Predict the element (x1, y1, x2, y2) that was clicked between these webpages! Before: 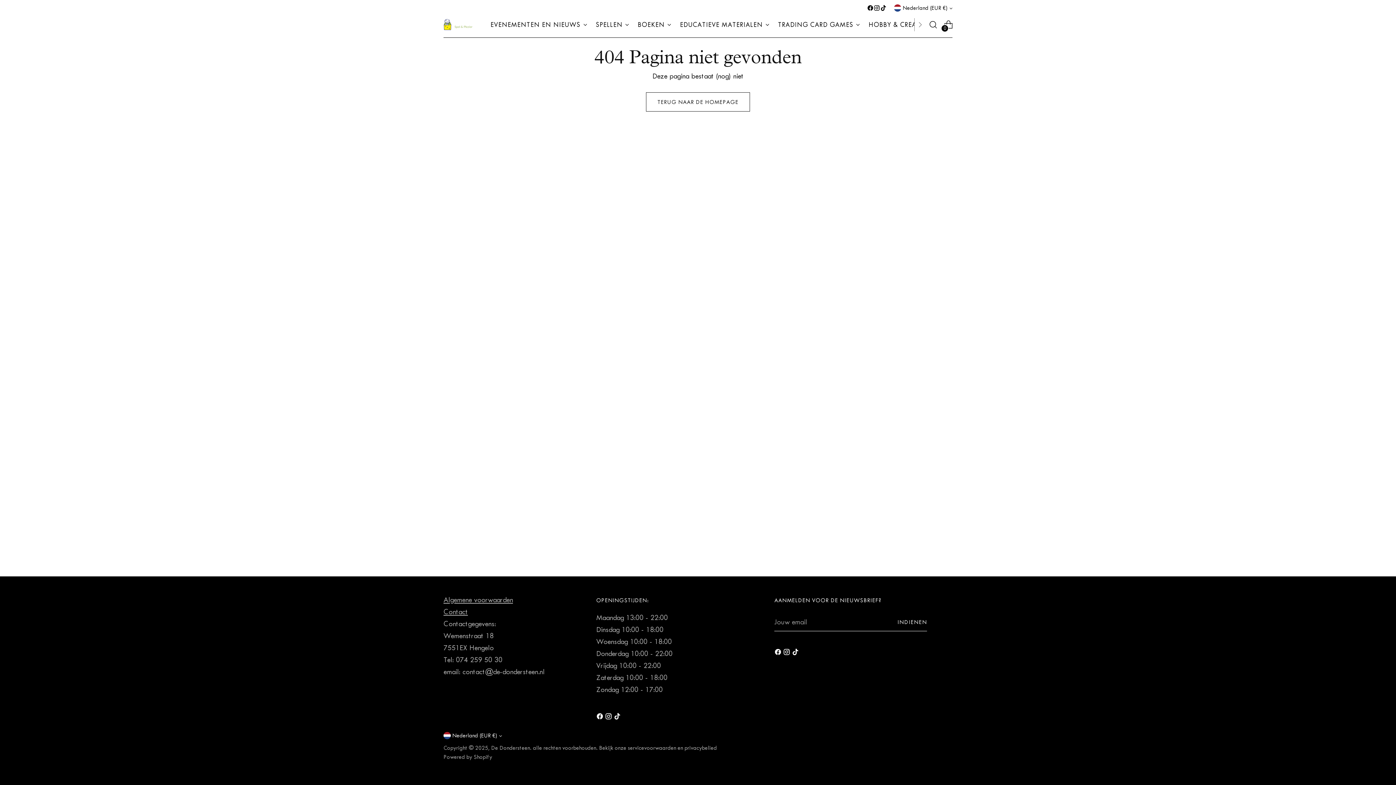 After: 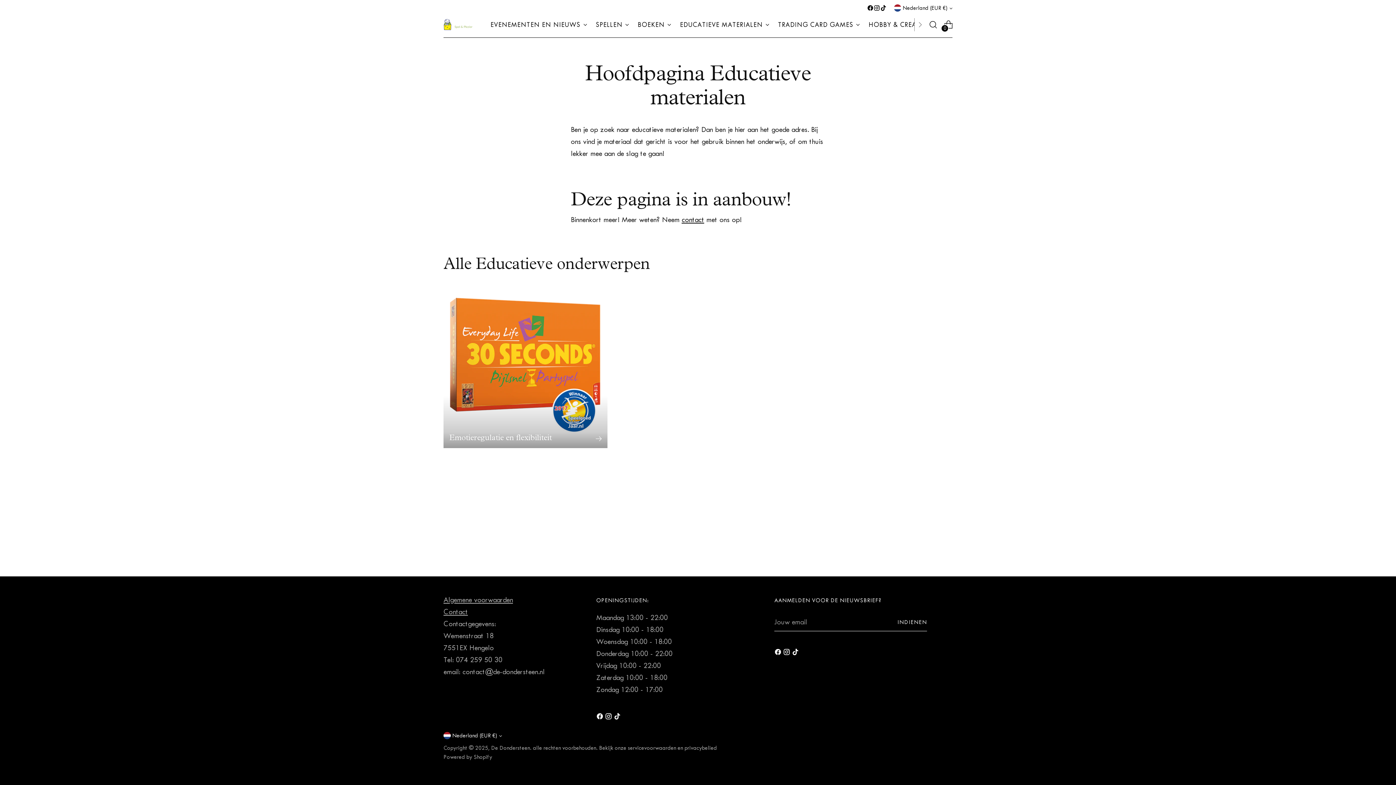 Action: label: EDUCATIEVE MATERIALEN bbox: (680, 16, 769, 32)